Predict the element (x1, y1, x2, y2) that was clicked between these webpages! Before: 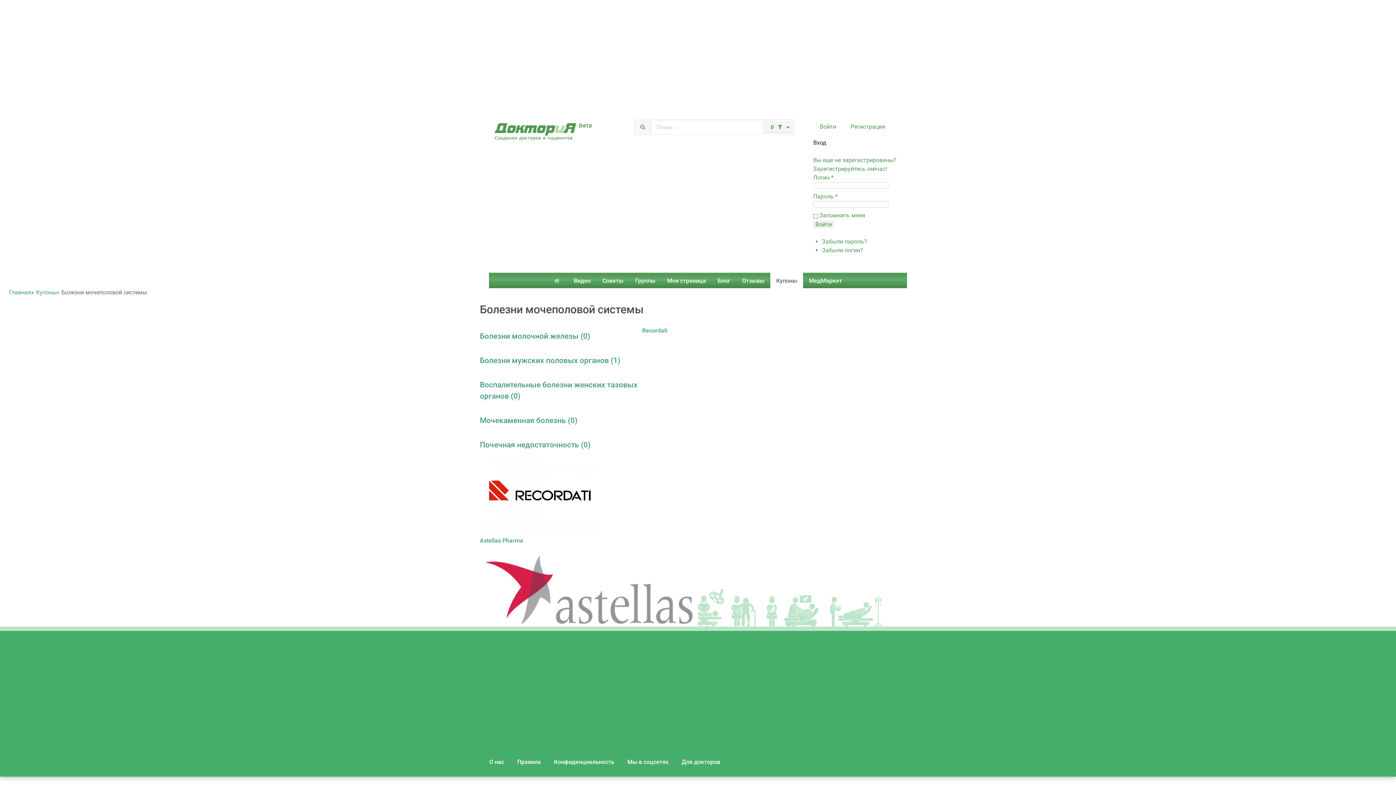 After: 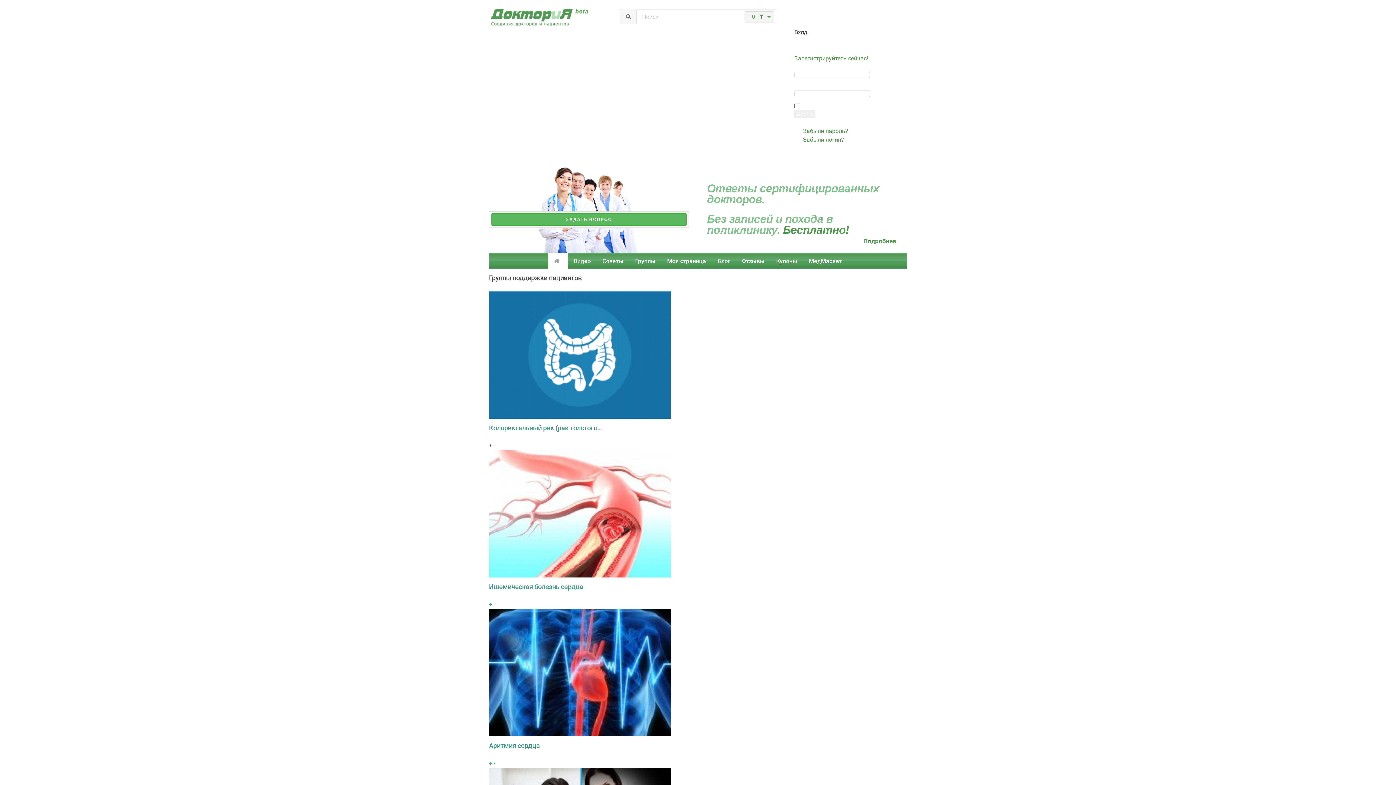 Action: bbox: (548, 272, 568, 288) label: Главная